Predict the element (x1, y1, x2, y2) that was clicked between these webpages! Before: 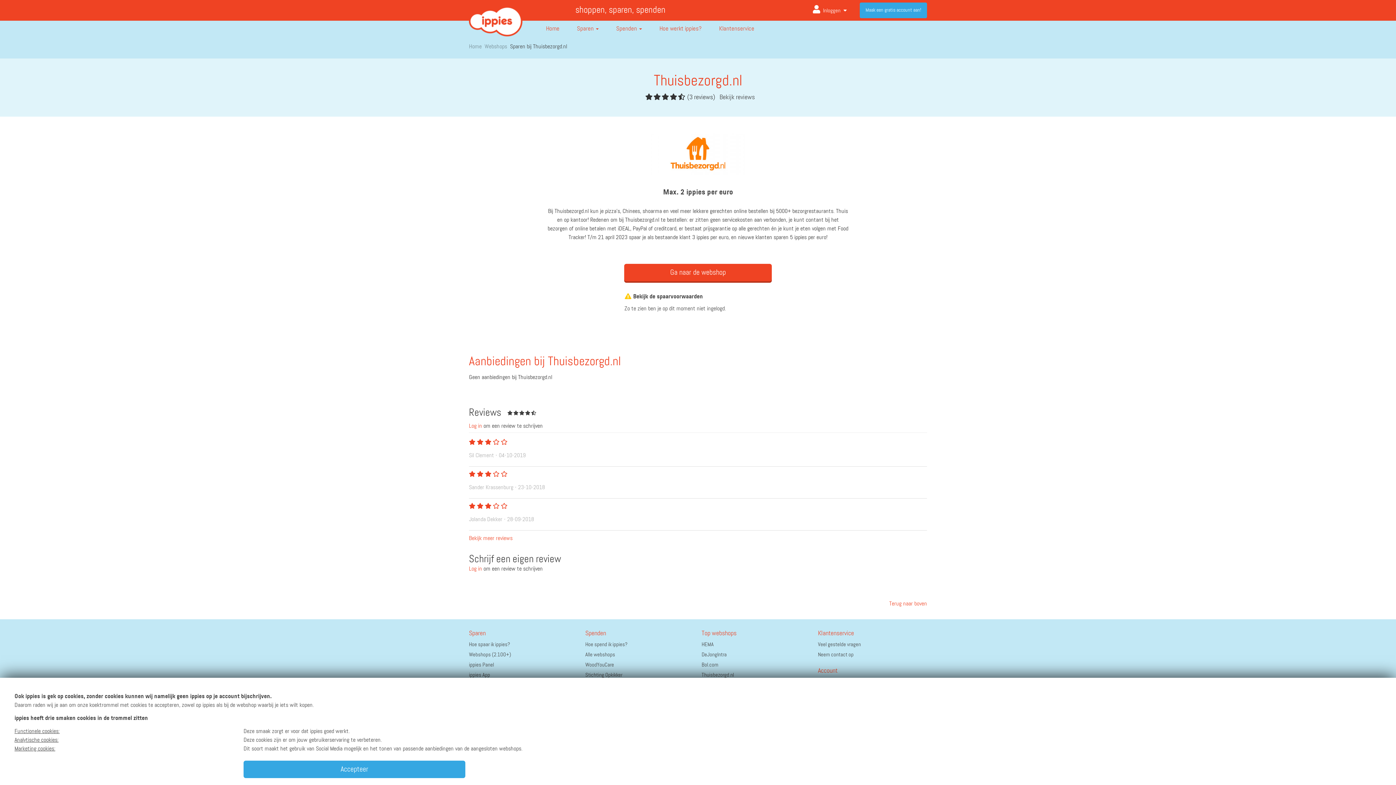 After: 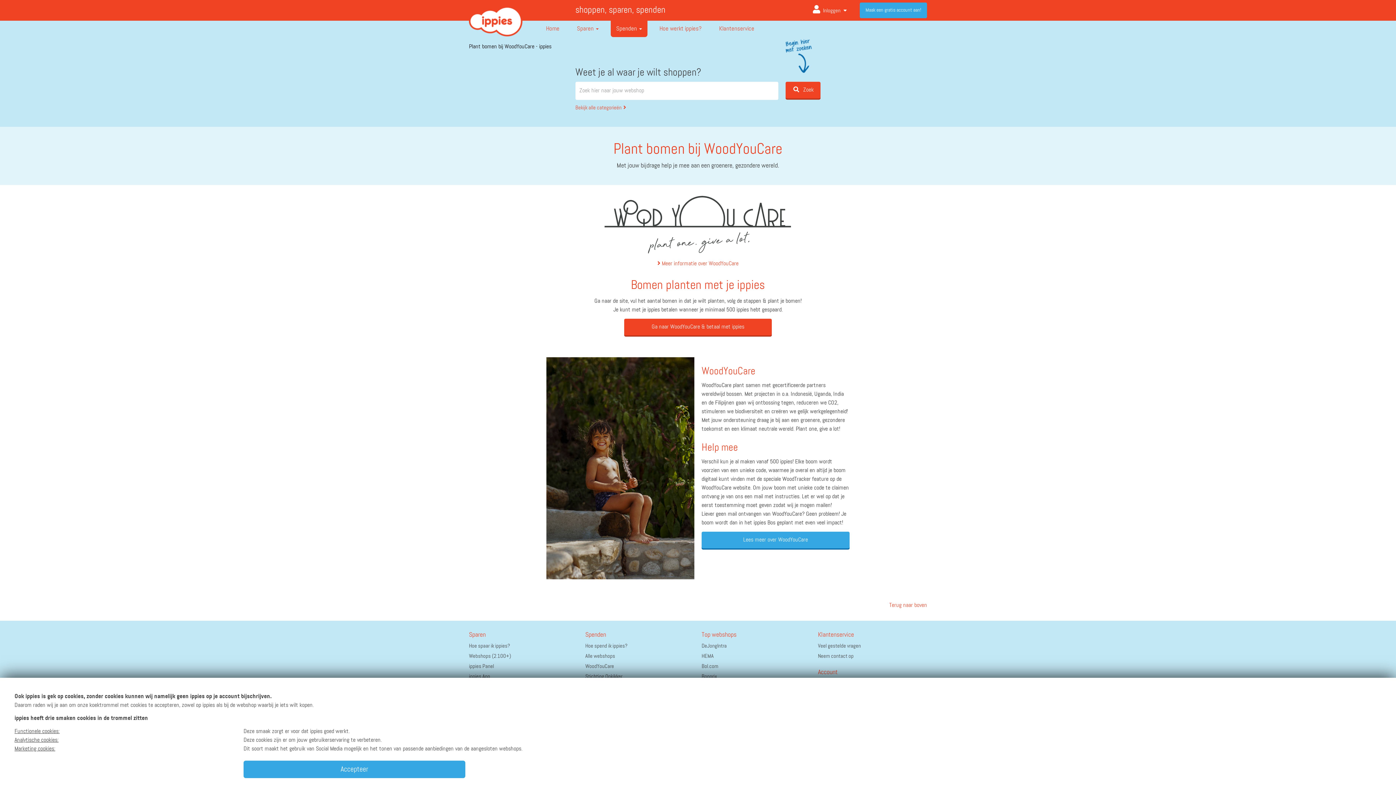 Action: bbox: (585, 660, 694, 670) label: WoodYouCare